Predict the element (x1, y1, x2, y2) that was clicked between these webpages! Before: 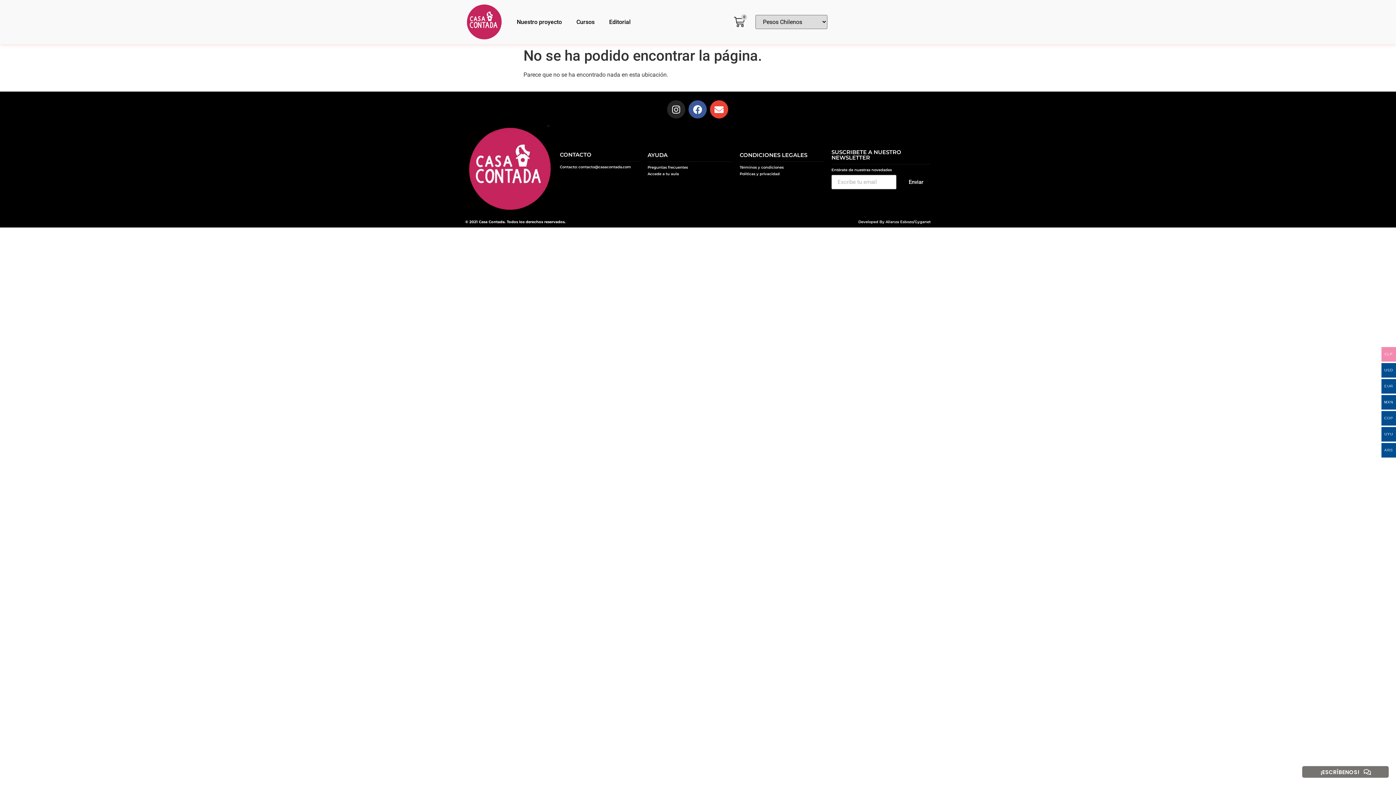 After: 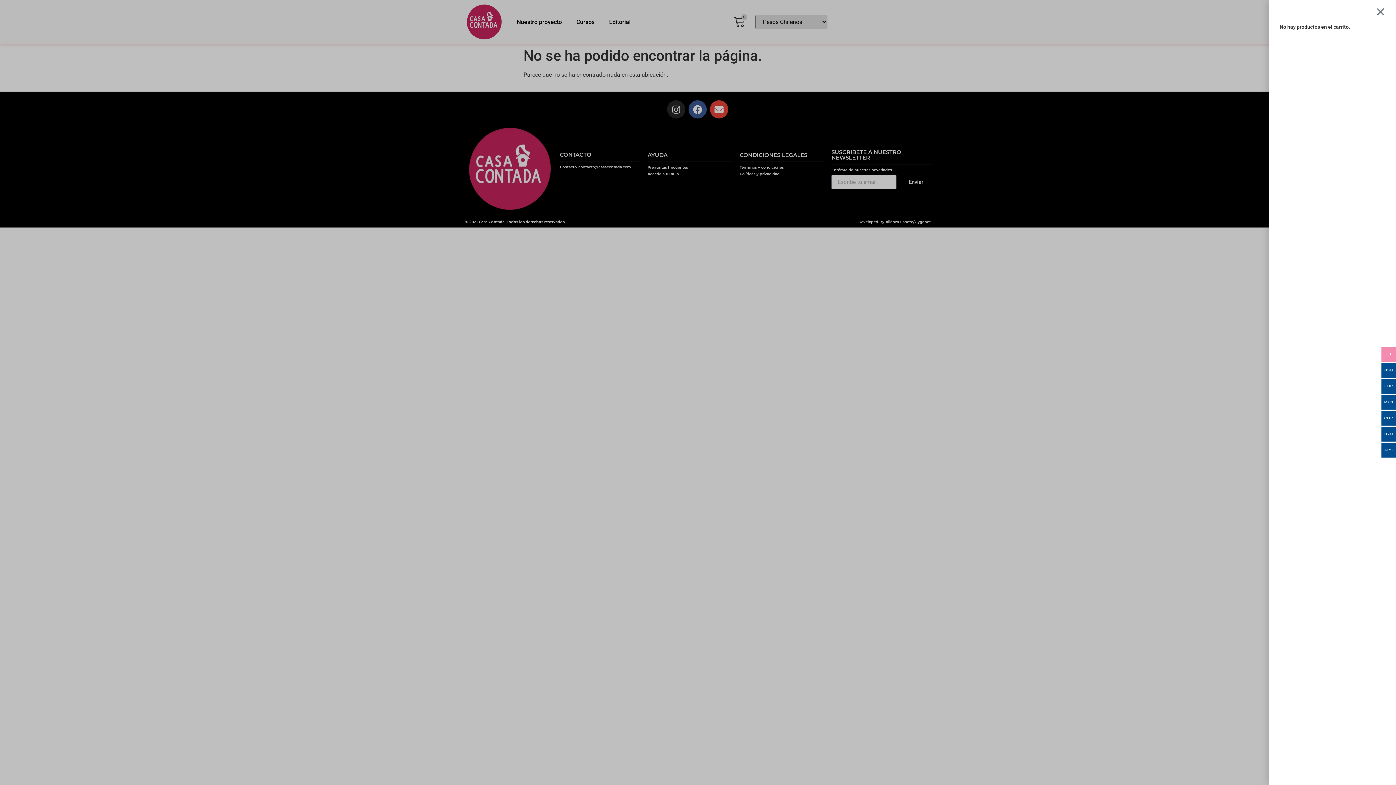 Action: label: 0
Carrito bbox: (725, 12, 753, 31)